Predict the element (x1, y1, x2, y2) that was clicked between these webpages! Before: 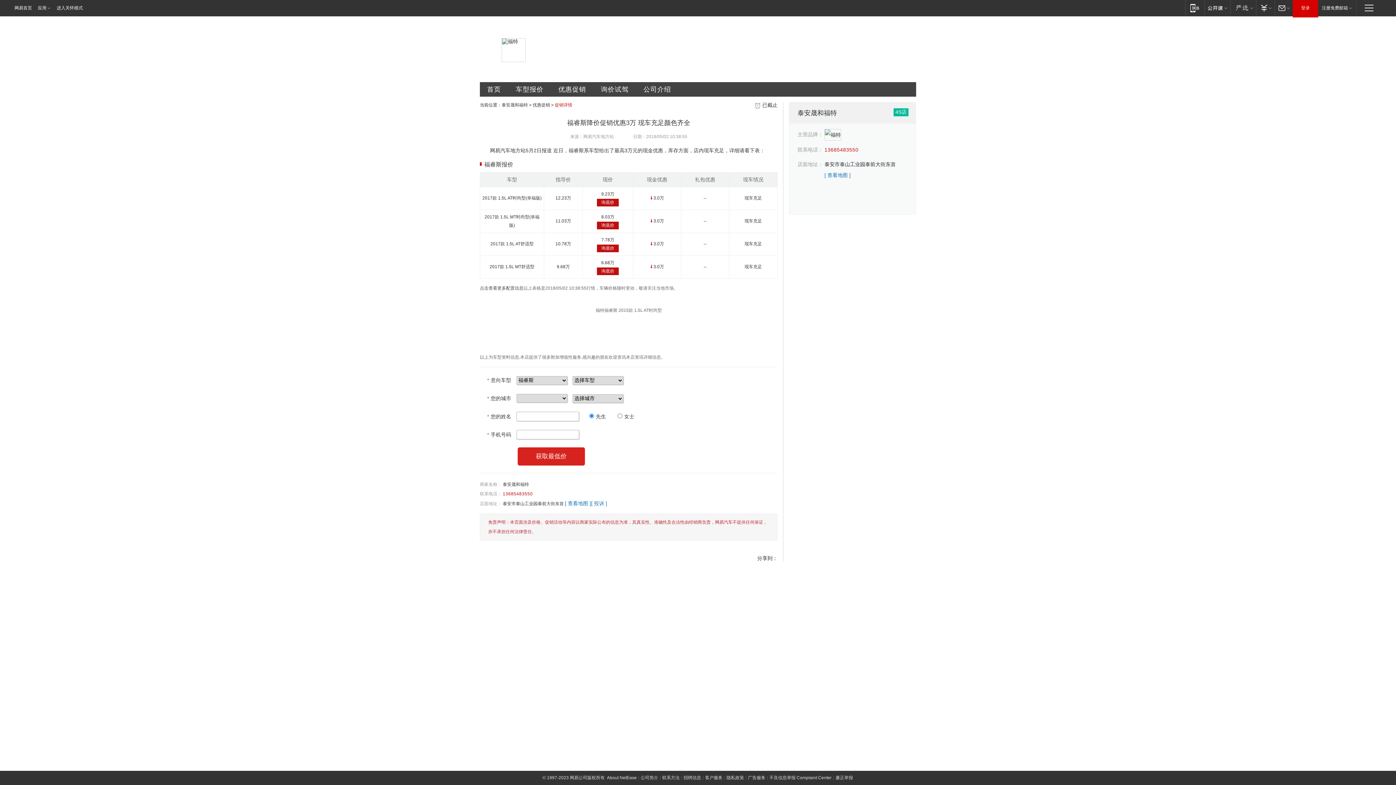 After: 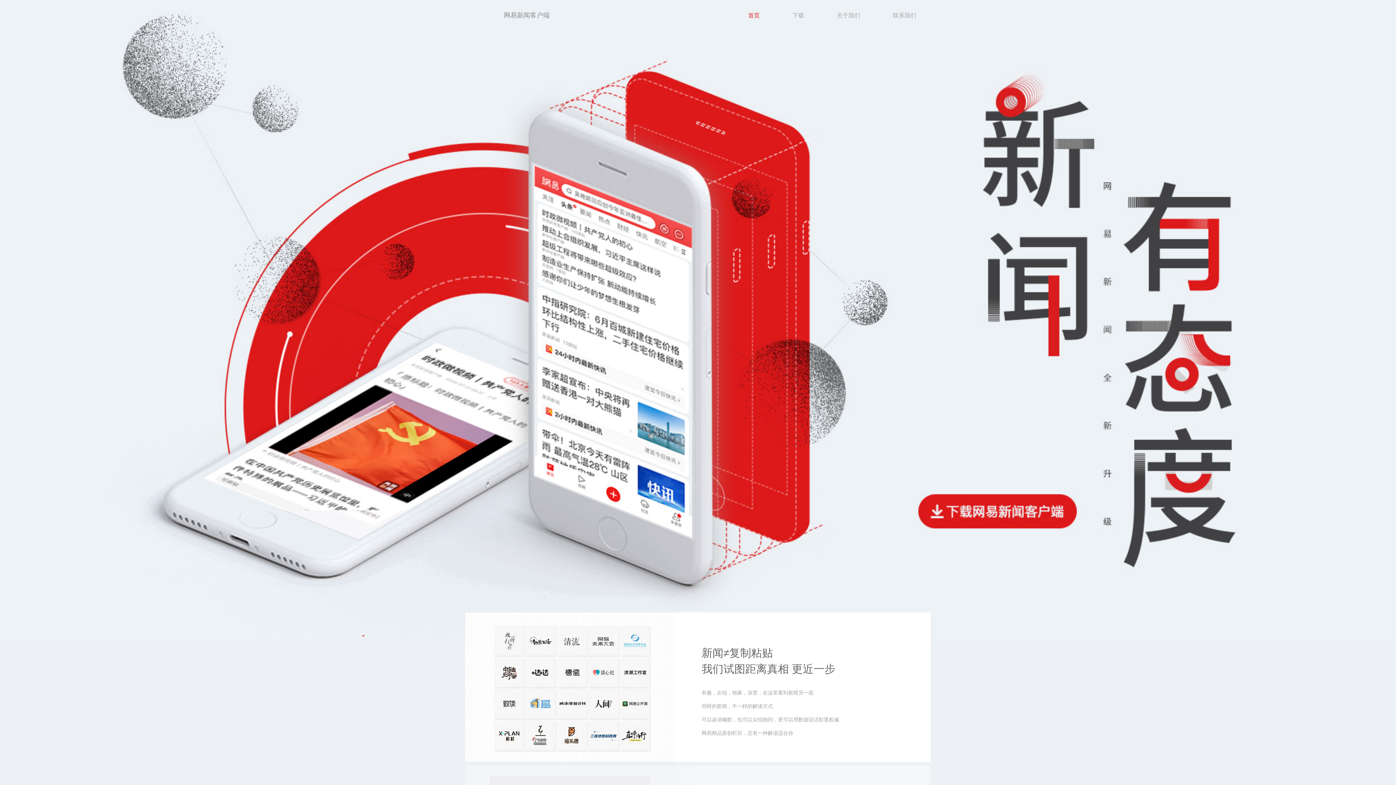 Action: bbox: (1185, 0, 1204, 15) label: 移动端